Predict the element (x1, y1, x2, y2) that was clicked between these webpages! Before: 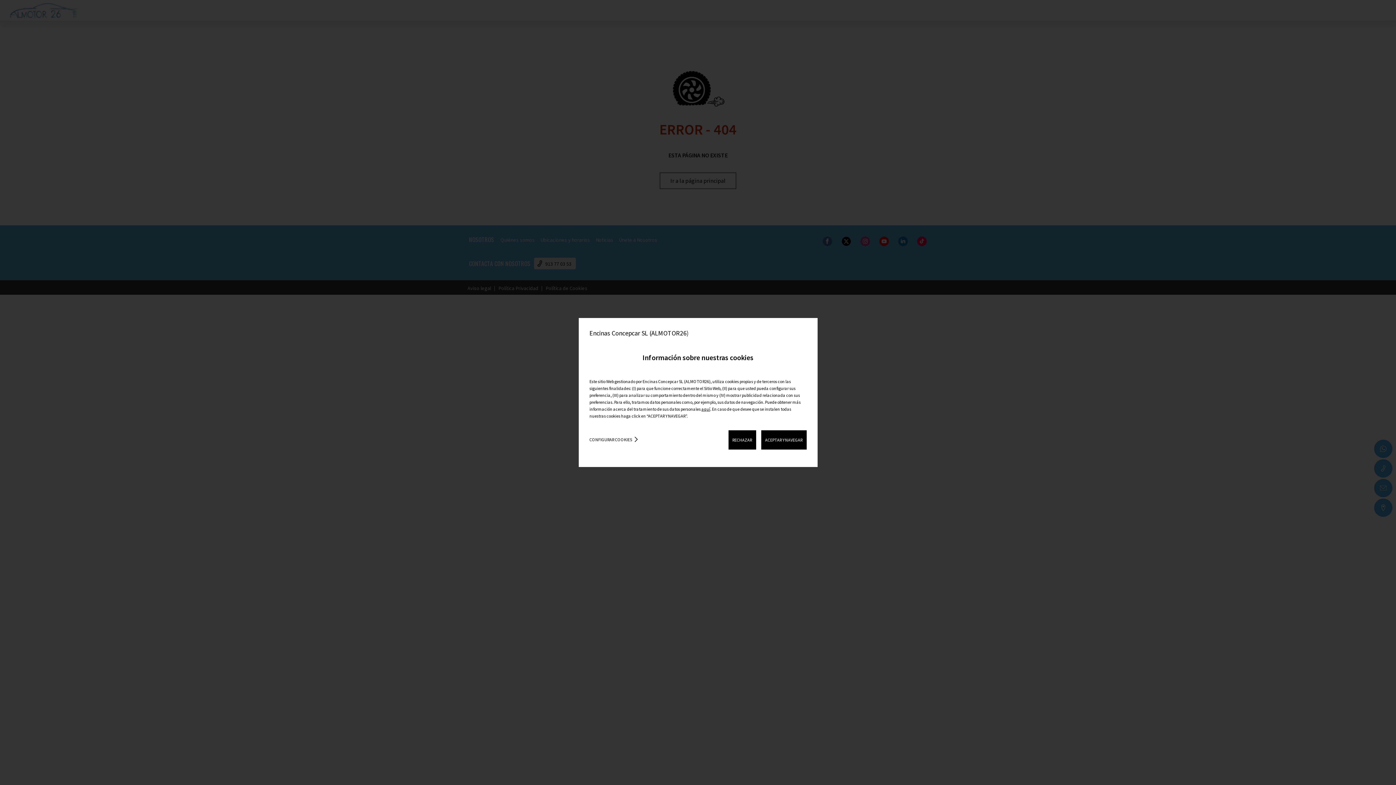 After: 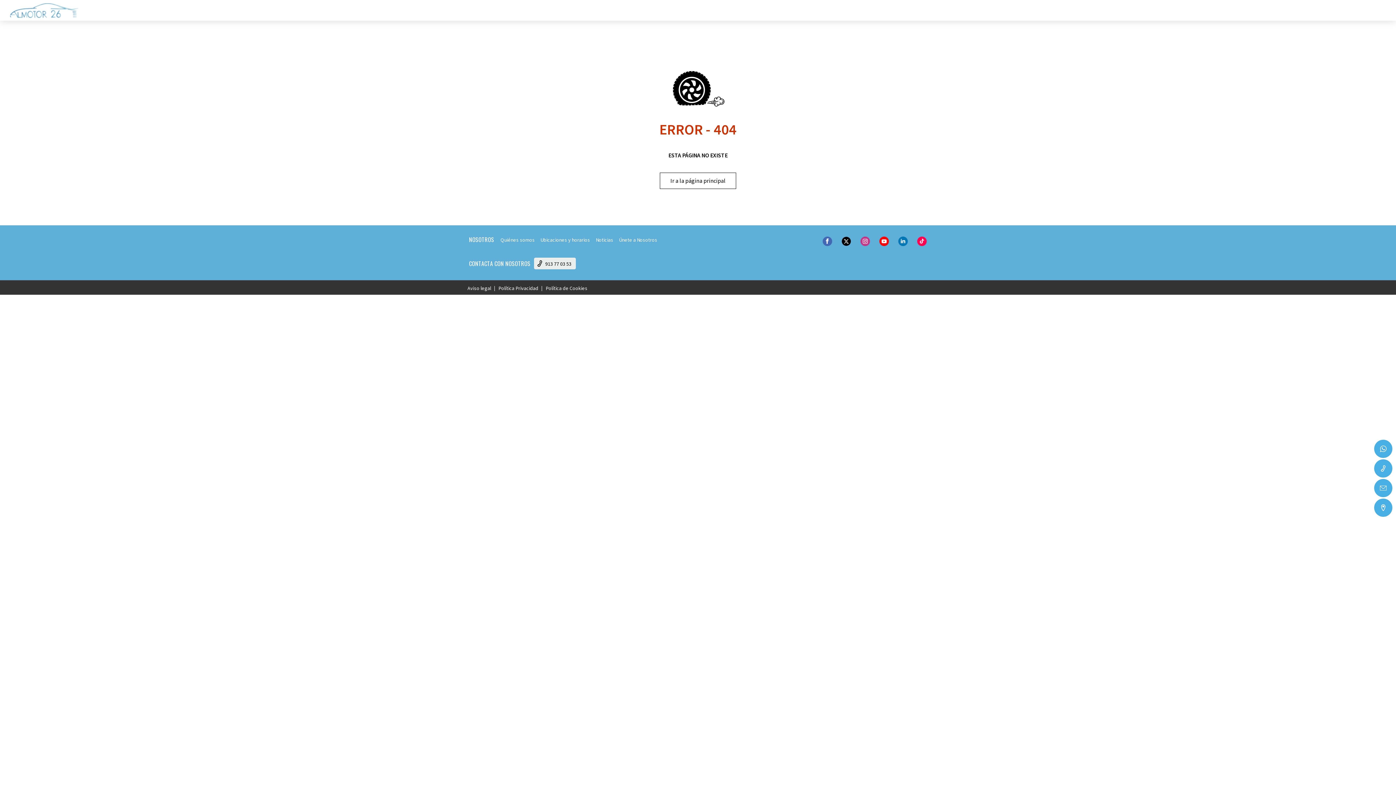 Action: bbox: (761, 430, 806, 449) label: ACEPTAR Y NAVEGAR